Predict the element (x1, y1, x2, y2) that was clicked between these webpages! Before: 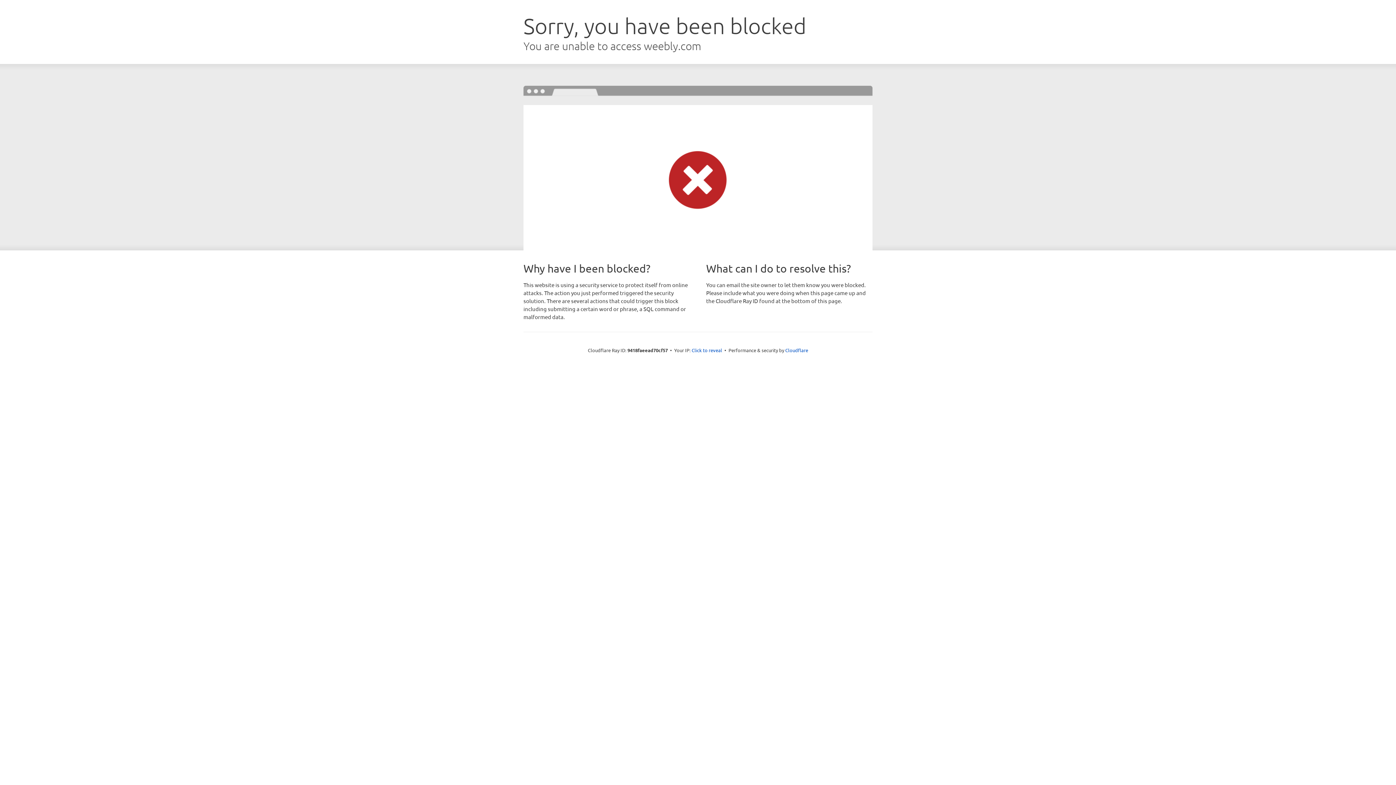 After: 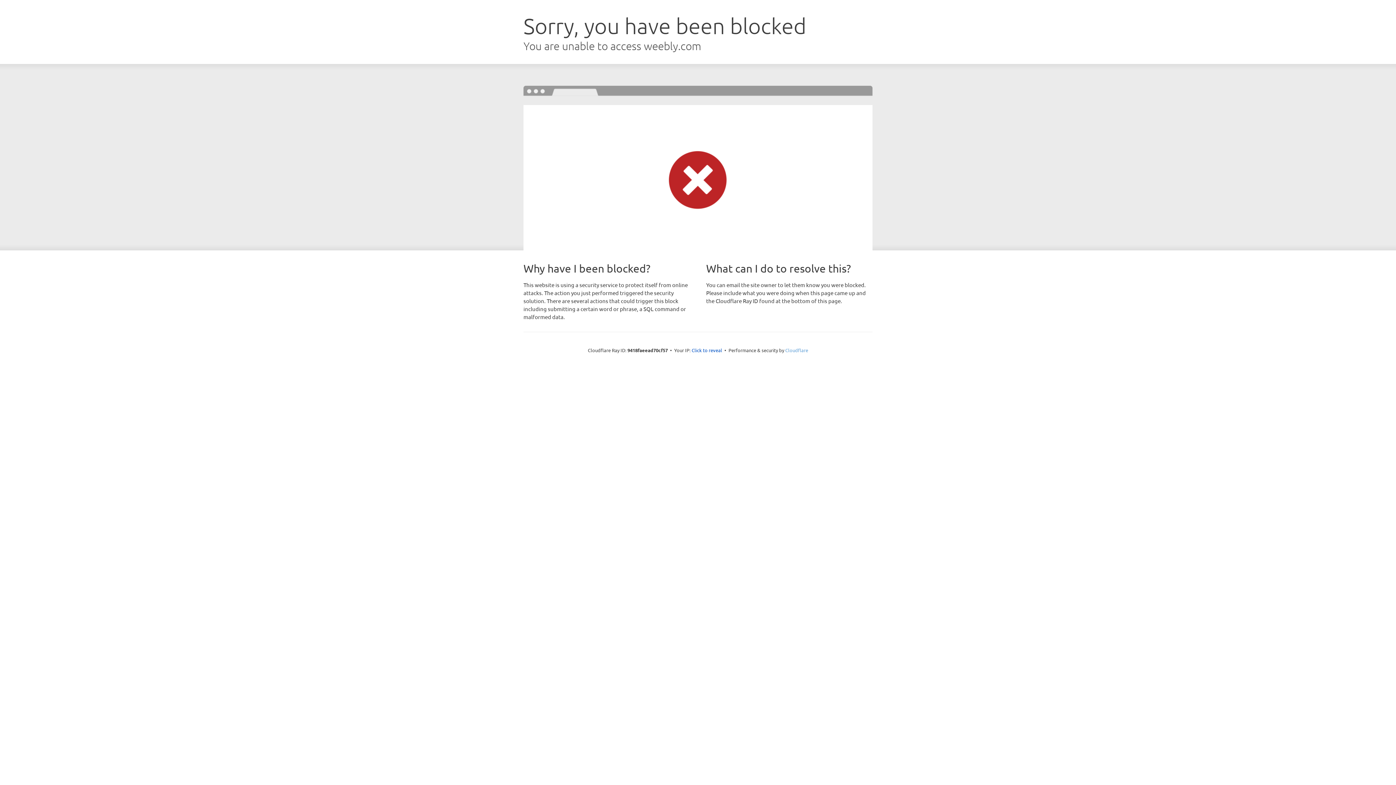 Action: label: Cloudflare bbox: (785, 347, 808, 353)